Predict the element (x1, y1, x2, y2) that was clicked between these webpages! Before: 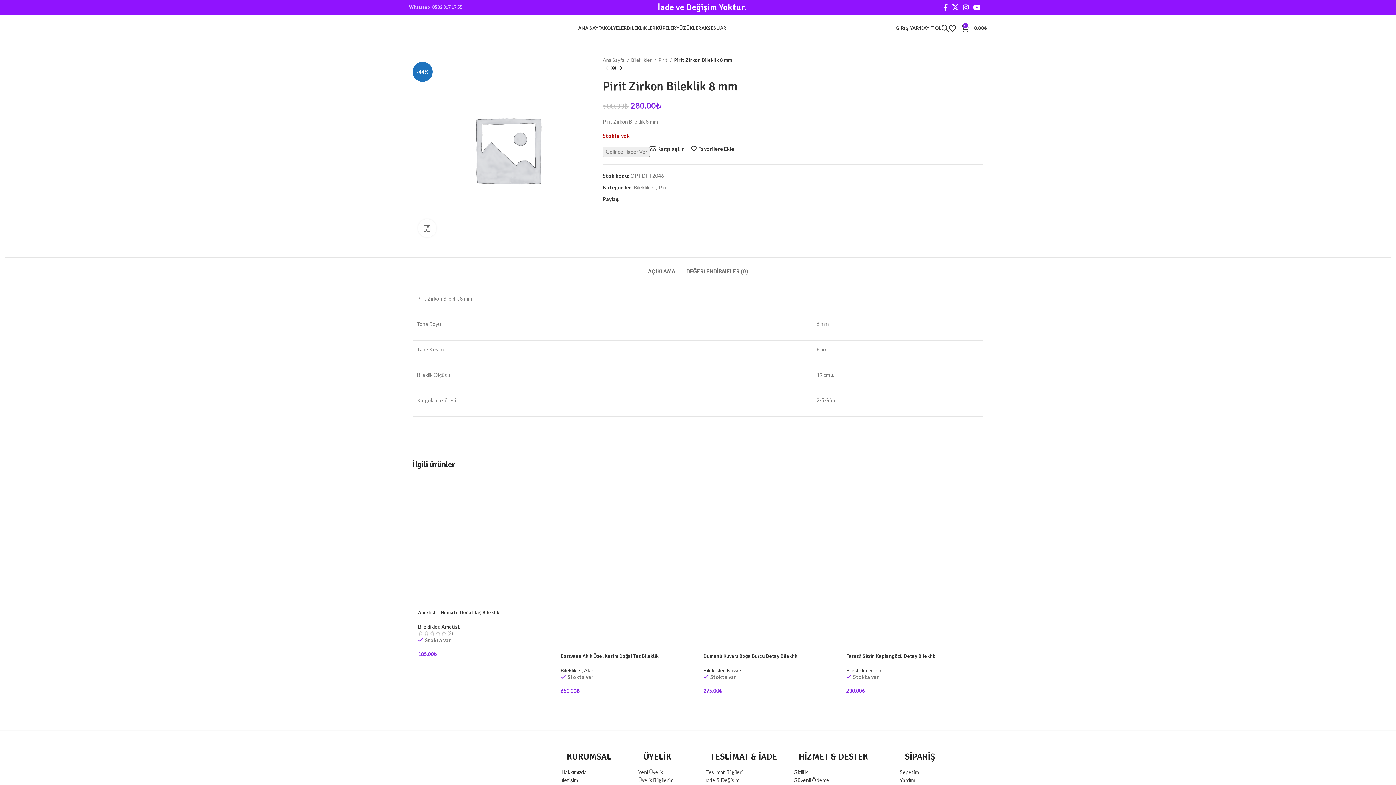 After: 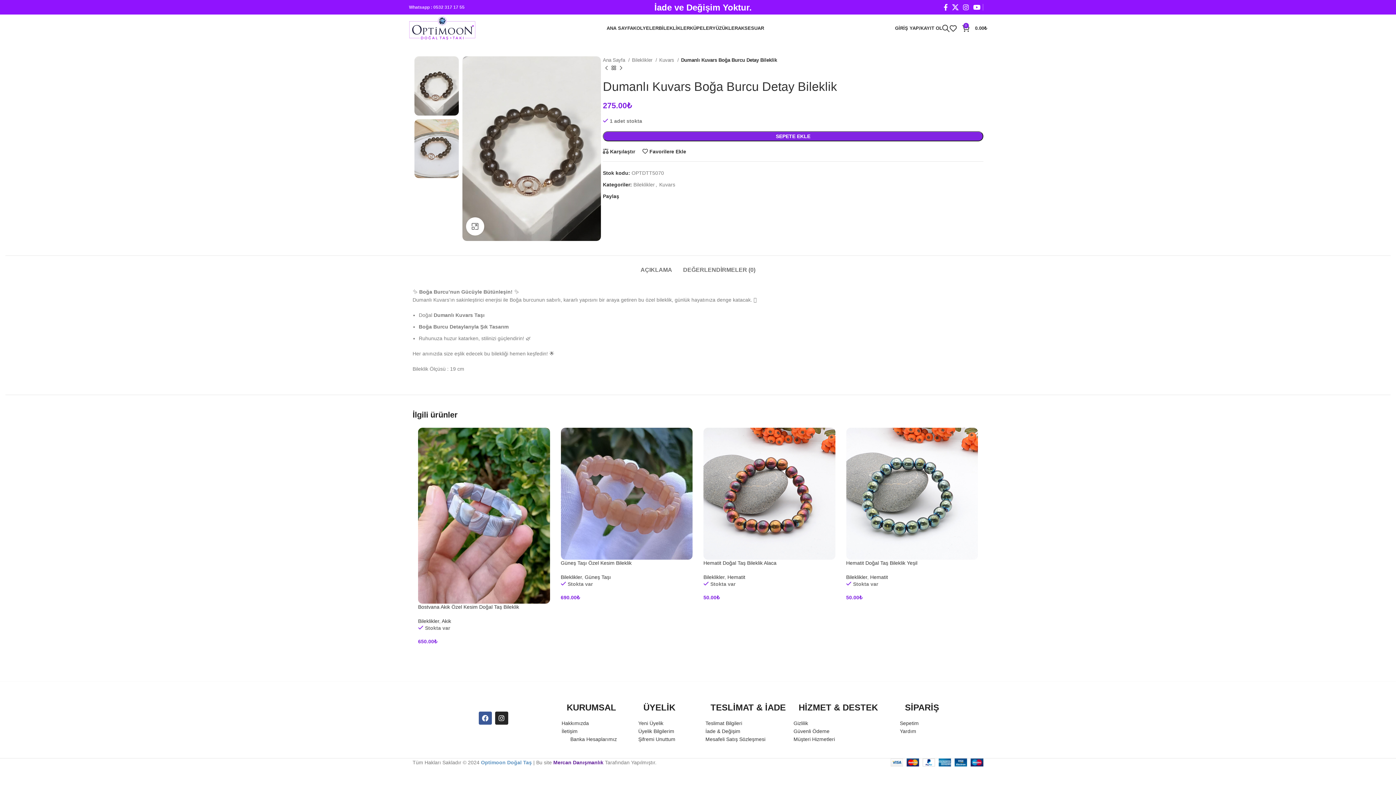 Action: bbox: (703, 477, 835, 653)